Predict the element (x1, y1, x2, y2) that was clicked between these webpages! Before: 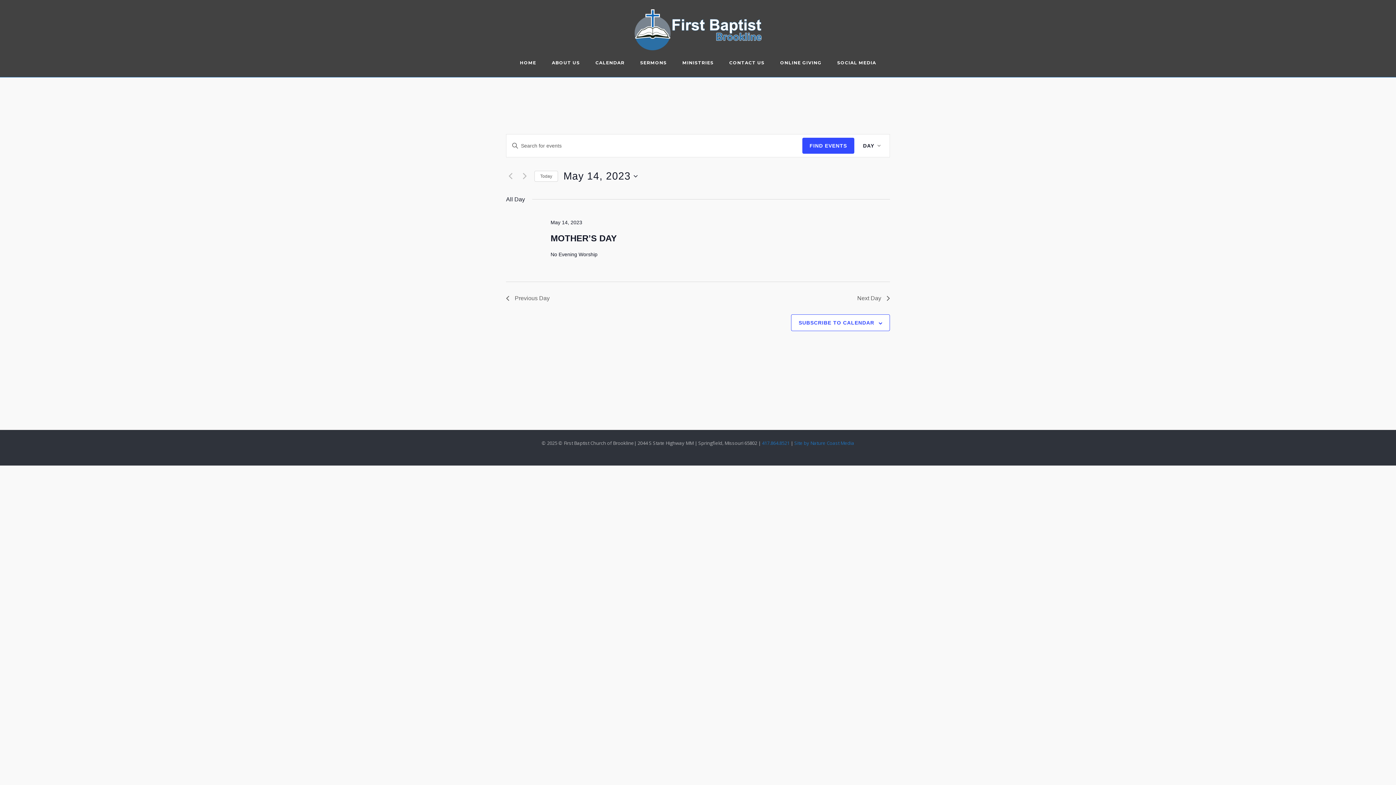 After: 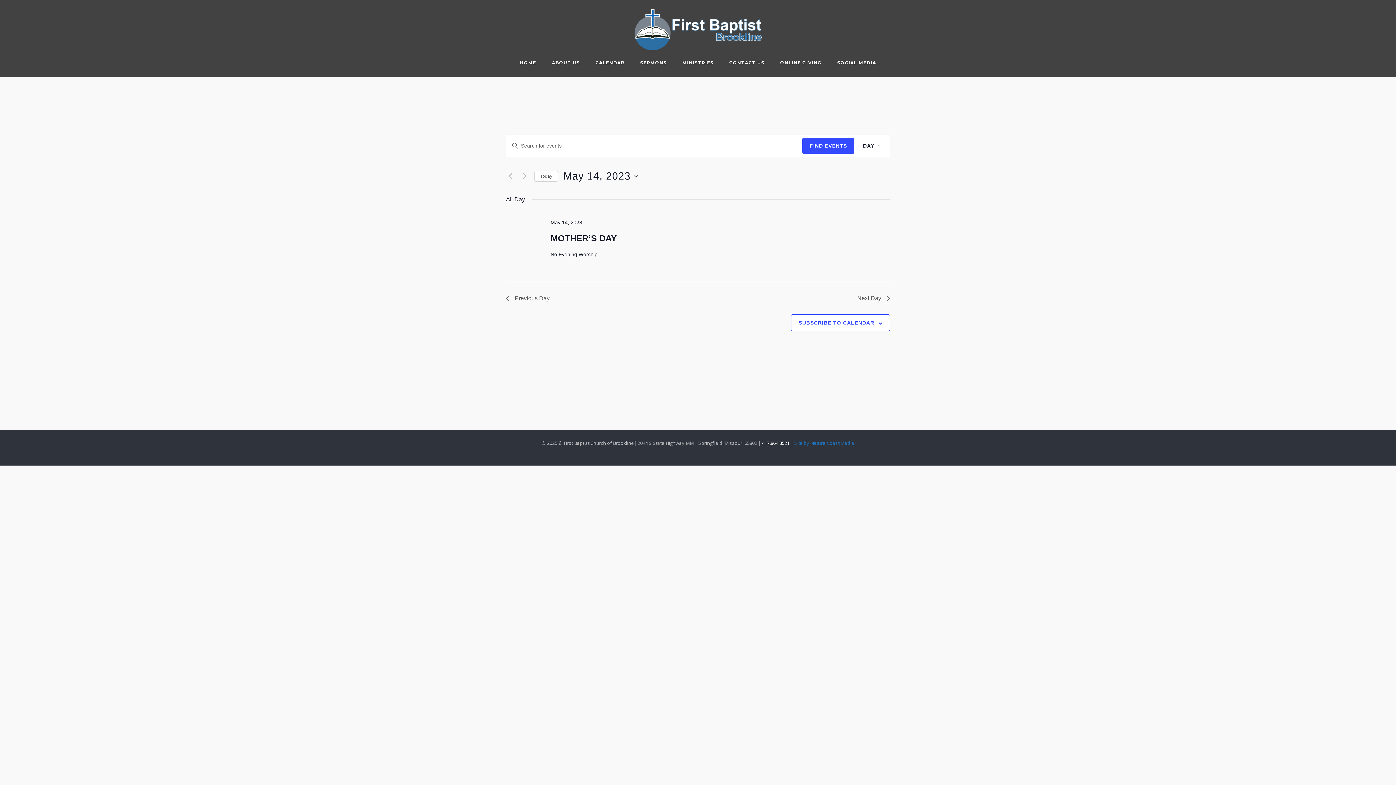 Action: bbox: (762, 440, 789, 446) label: 417.864.8521